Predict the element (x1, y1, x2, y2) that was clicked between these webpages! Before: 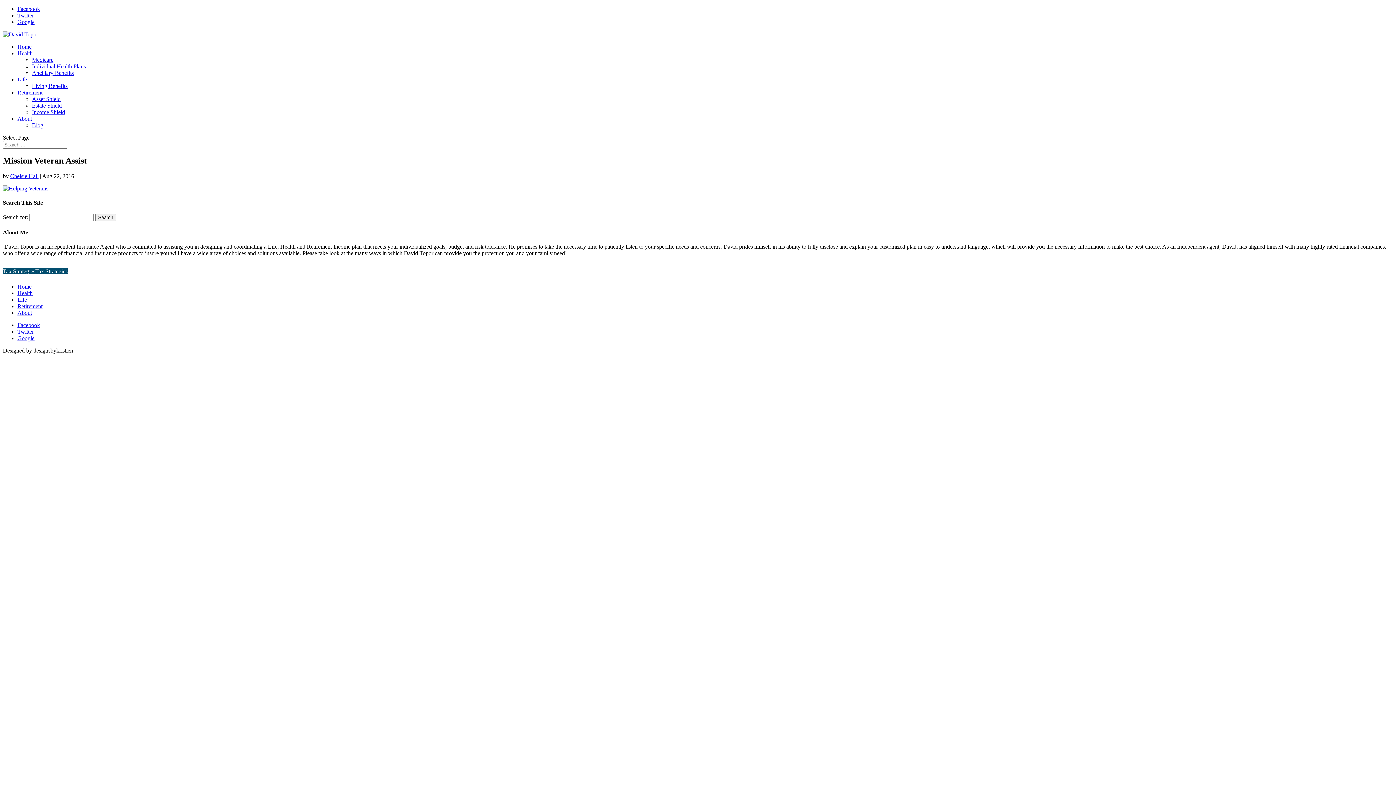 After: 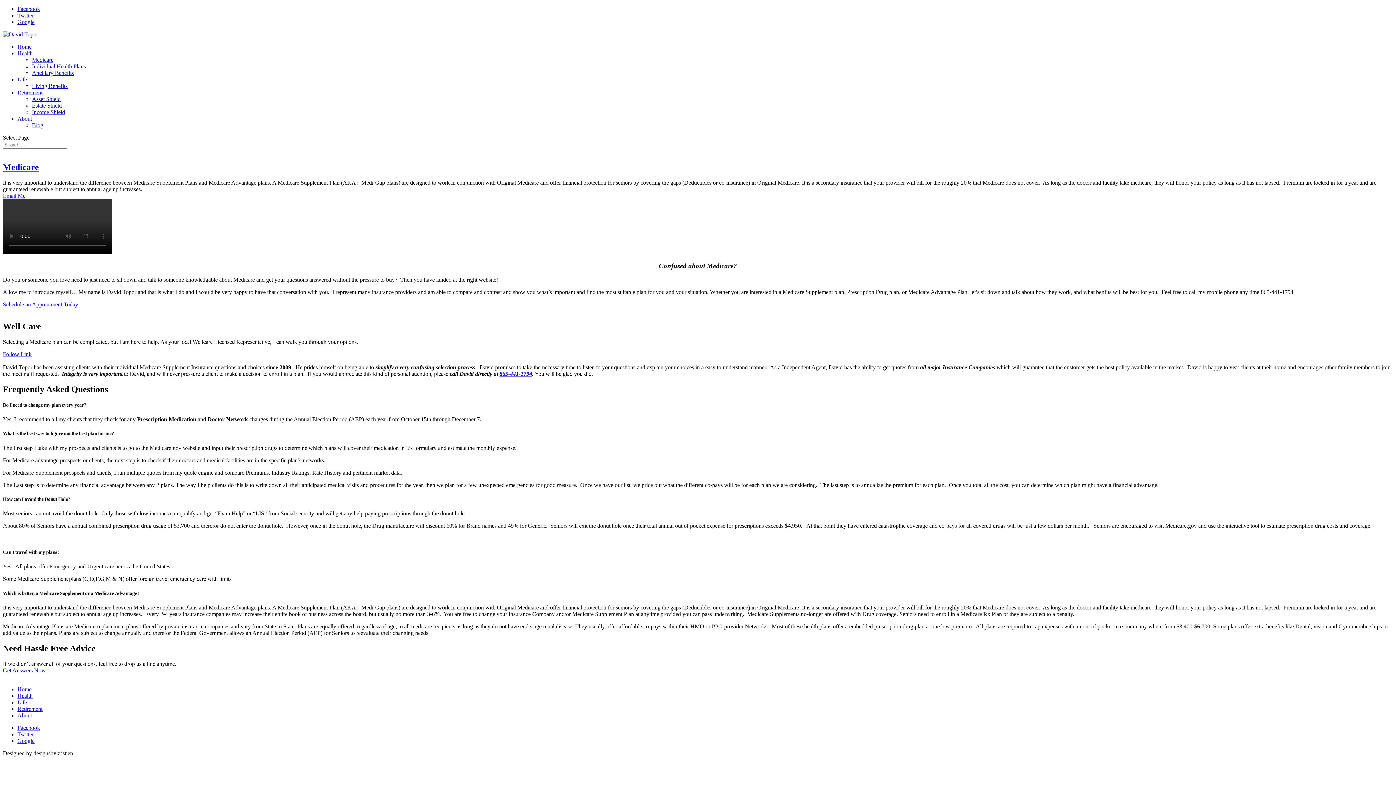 Action: label: Medicare bbox: (32, 56, 53, 62)